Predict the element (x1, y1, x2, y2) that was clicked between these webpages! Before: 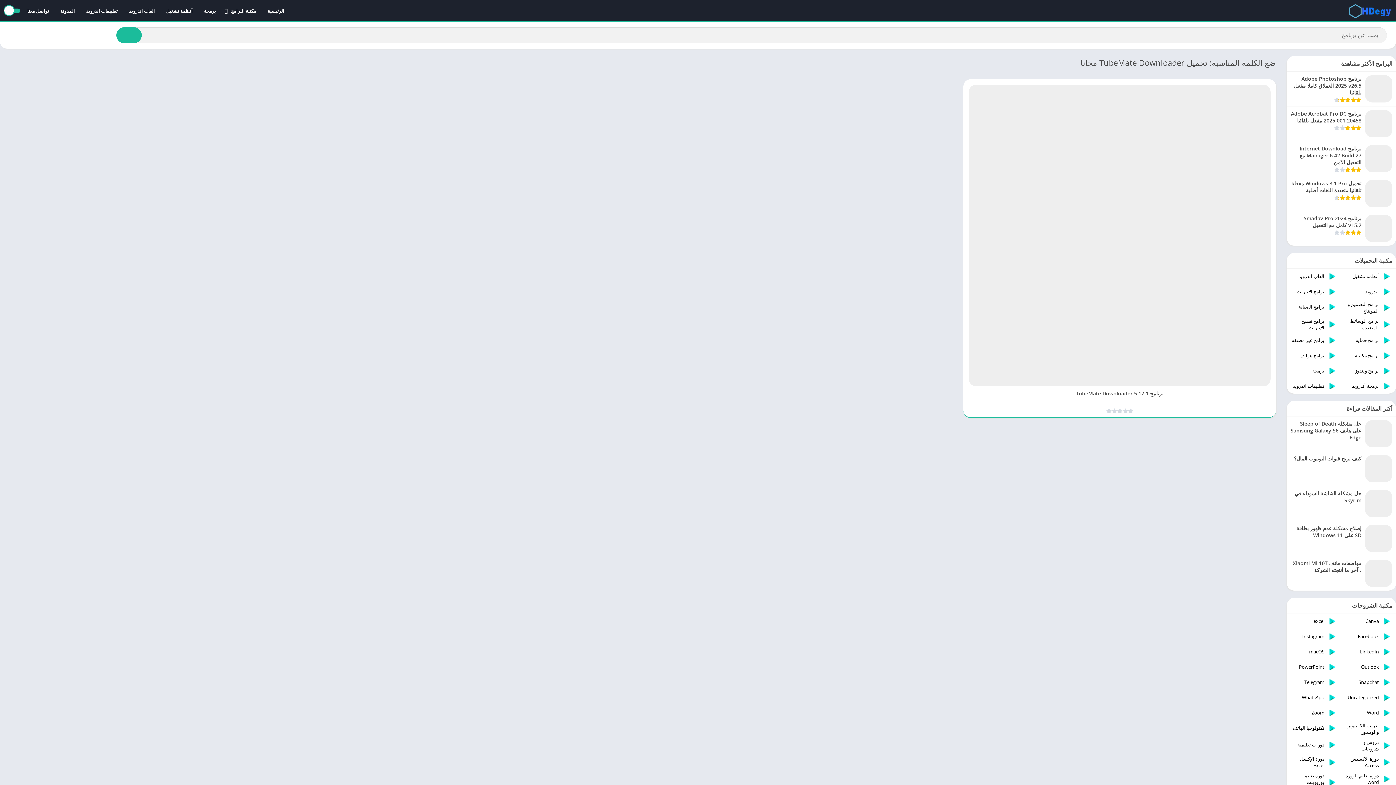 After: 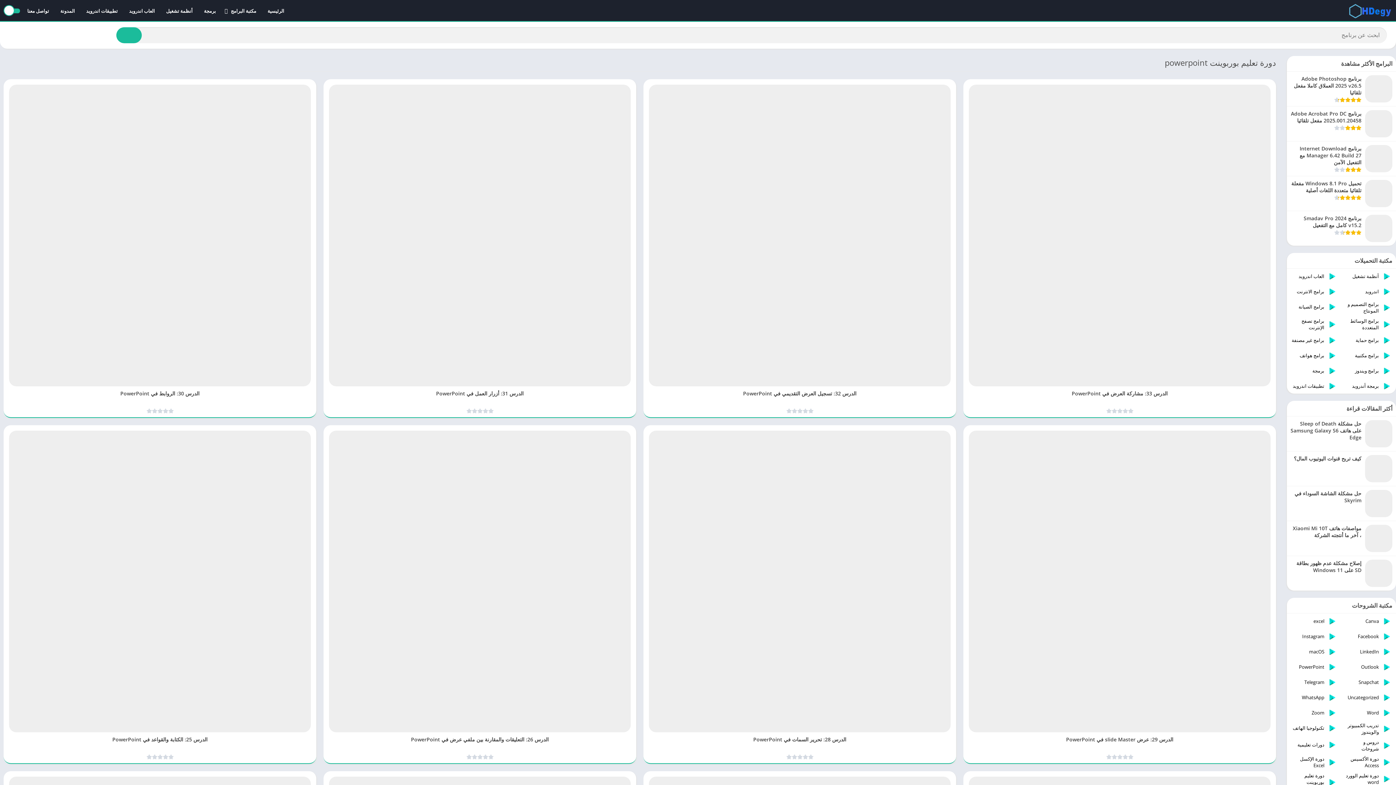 Action: label: دورة تعليم بوربوينت powerpoint bbox: (1287, 770, 1341, 794)